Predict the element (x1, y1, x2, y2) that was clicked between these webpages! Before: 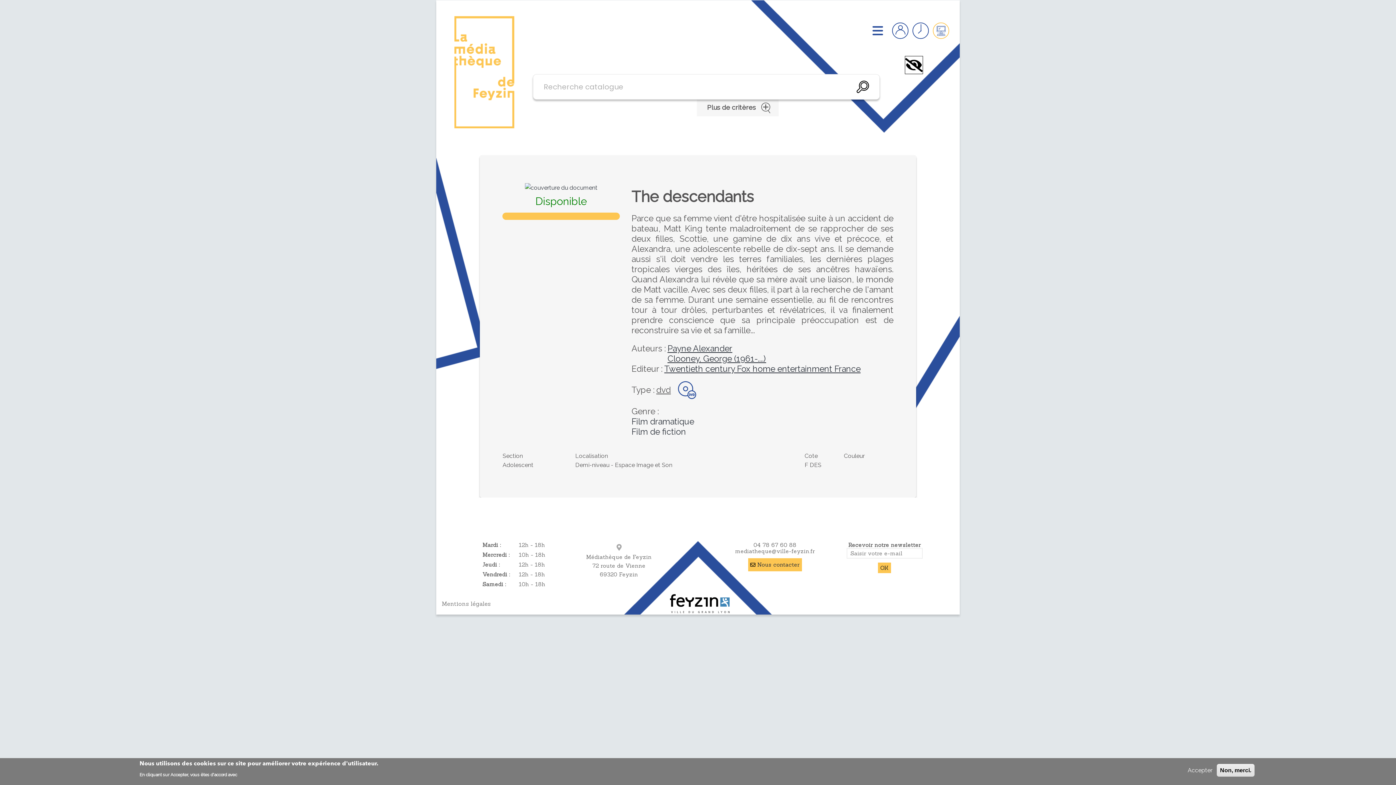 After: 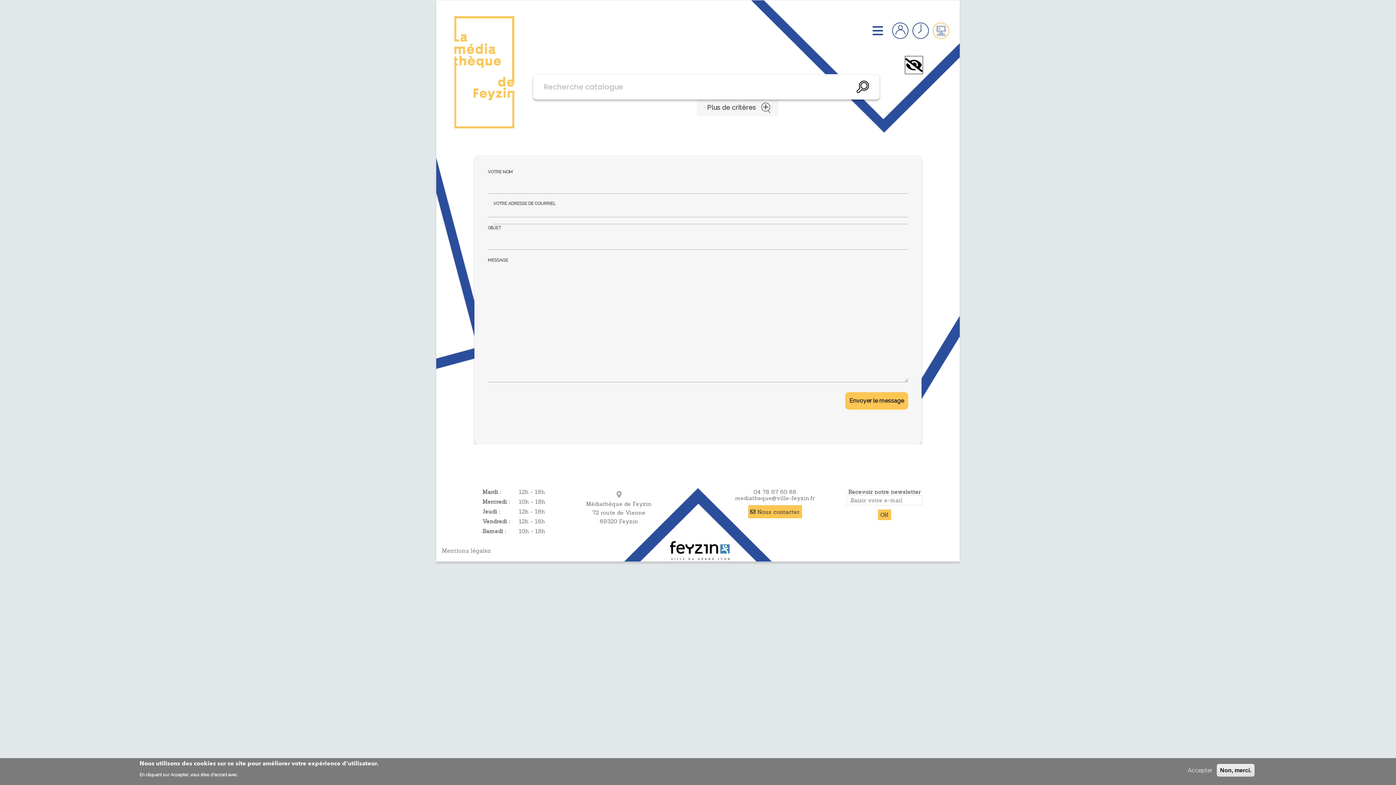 Action: label: Nous contacter bbox: (757, 561, 799, 568)